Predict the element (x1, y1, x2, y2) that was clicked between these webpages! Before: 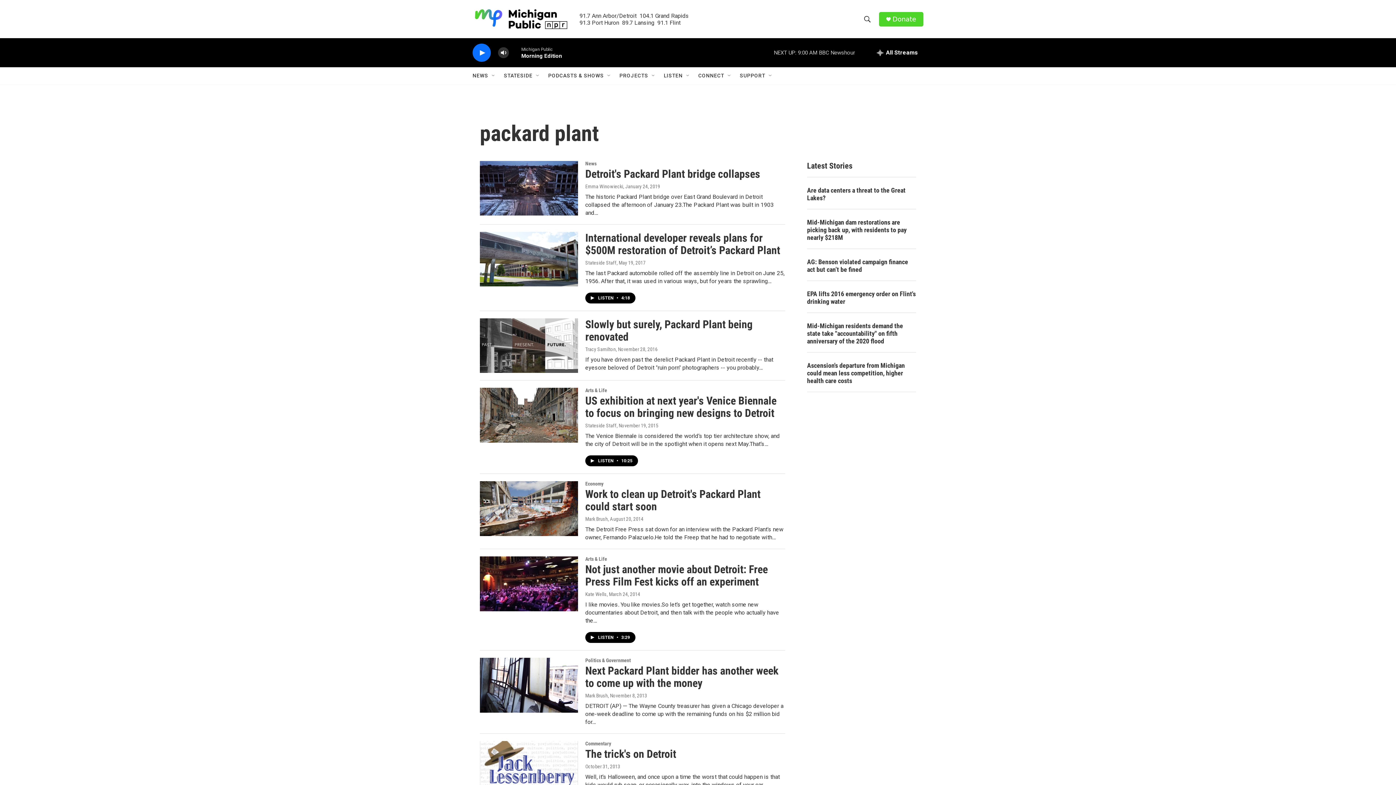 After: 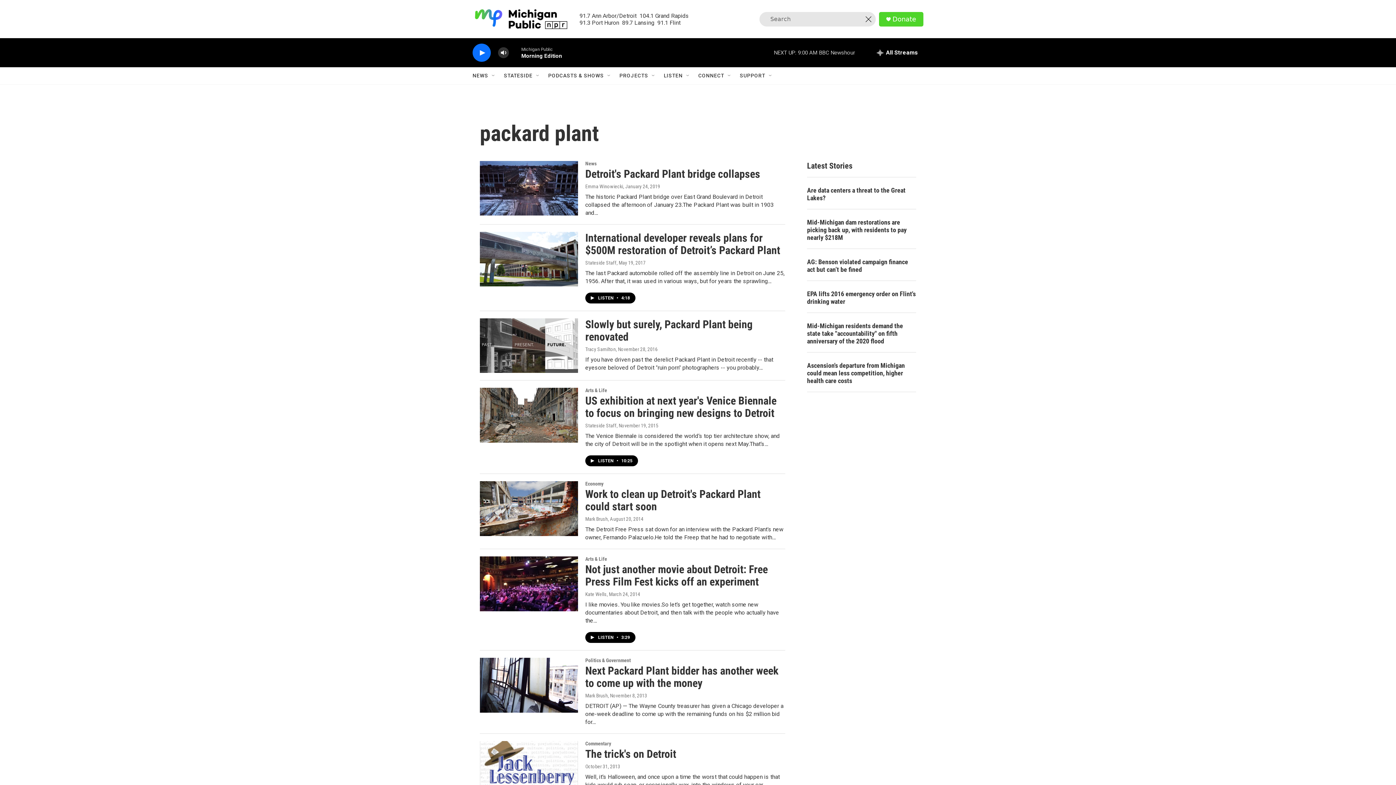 Action: label: header-search-icon bbox: (860, 11, 874, 26)